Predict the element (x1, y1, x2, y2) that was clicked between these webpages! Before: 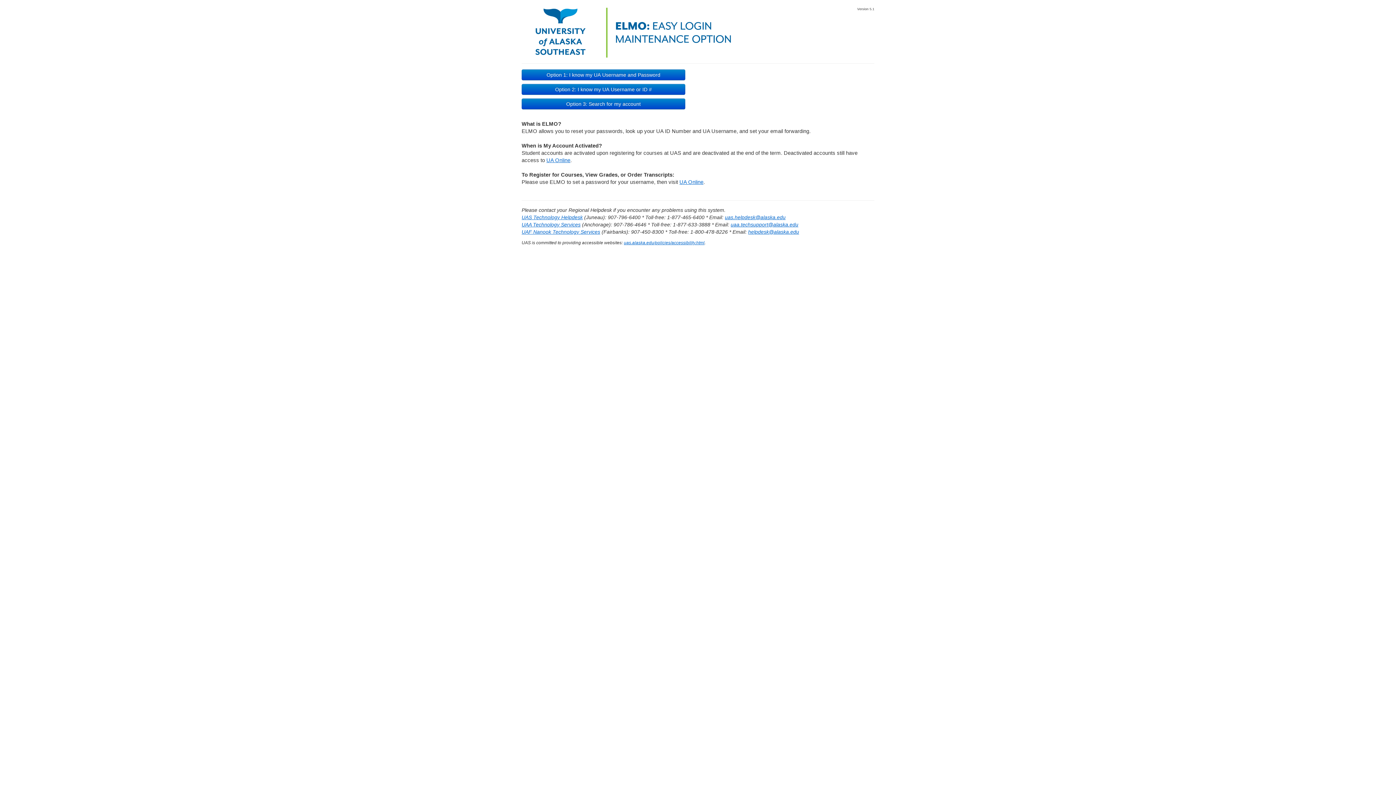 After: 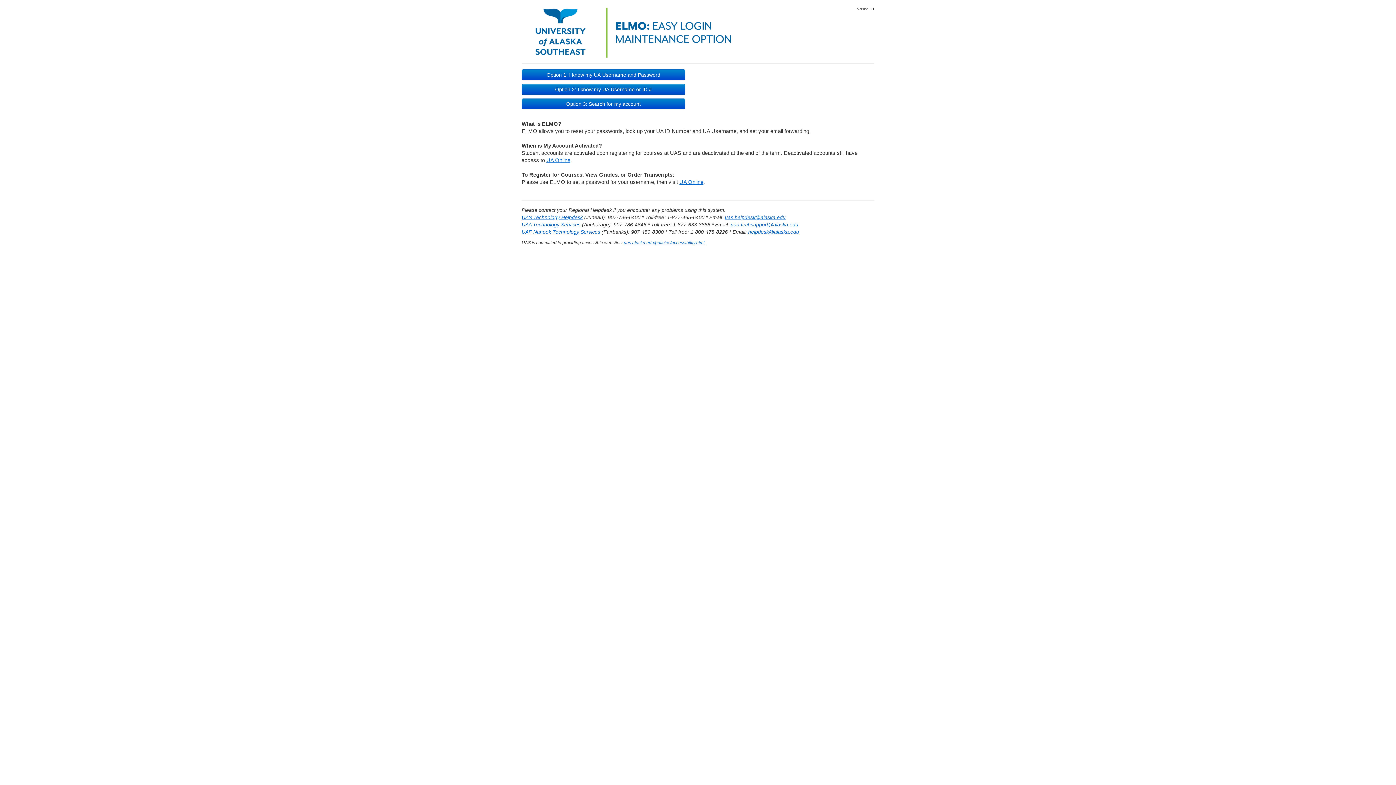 Action: label: uas.alaska.edu/policies/accessibility.html bbox: (624, 240, 704, 245)